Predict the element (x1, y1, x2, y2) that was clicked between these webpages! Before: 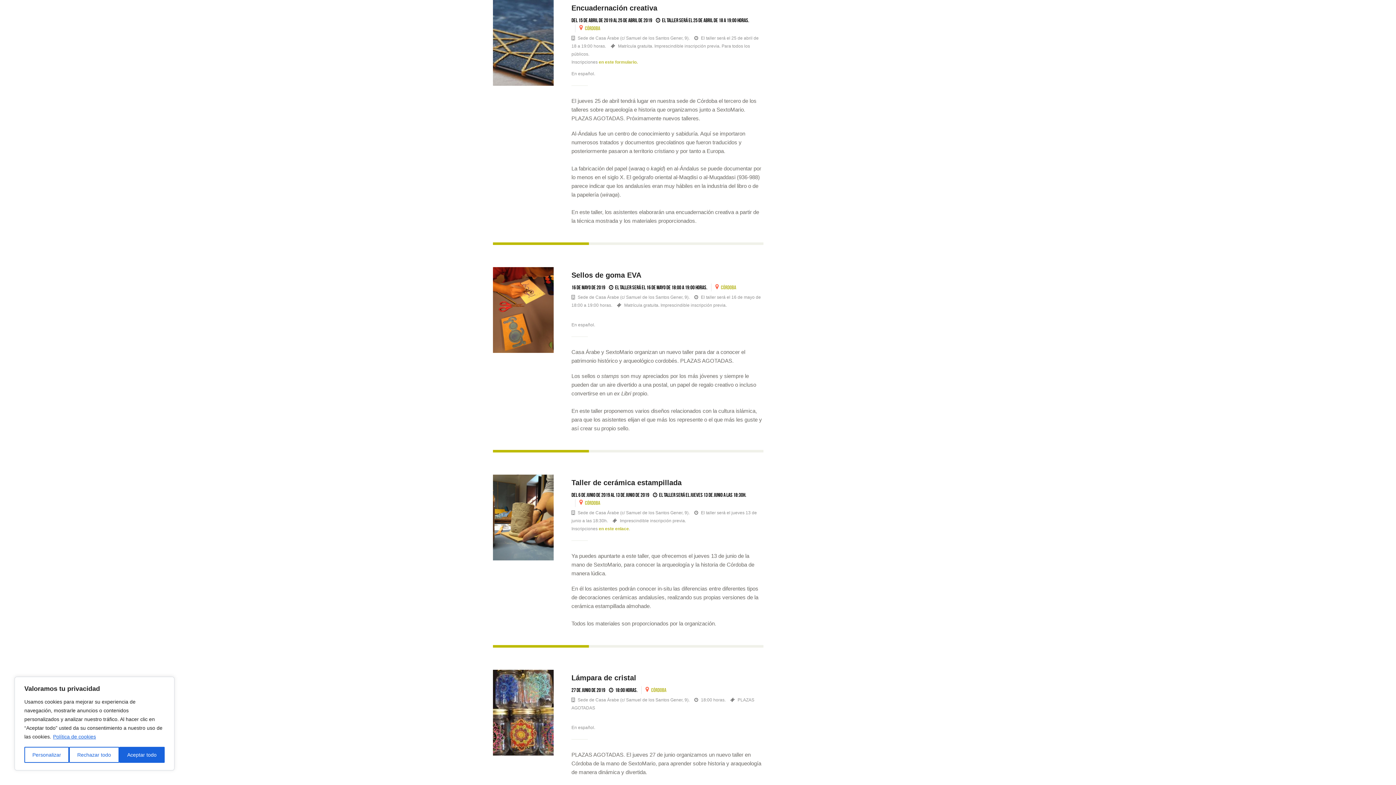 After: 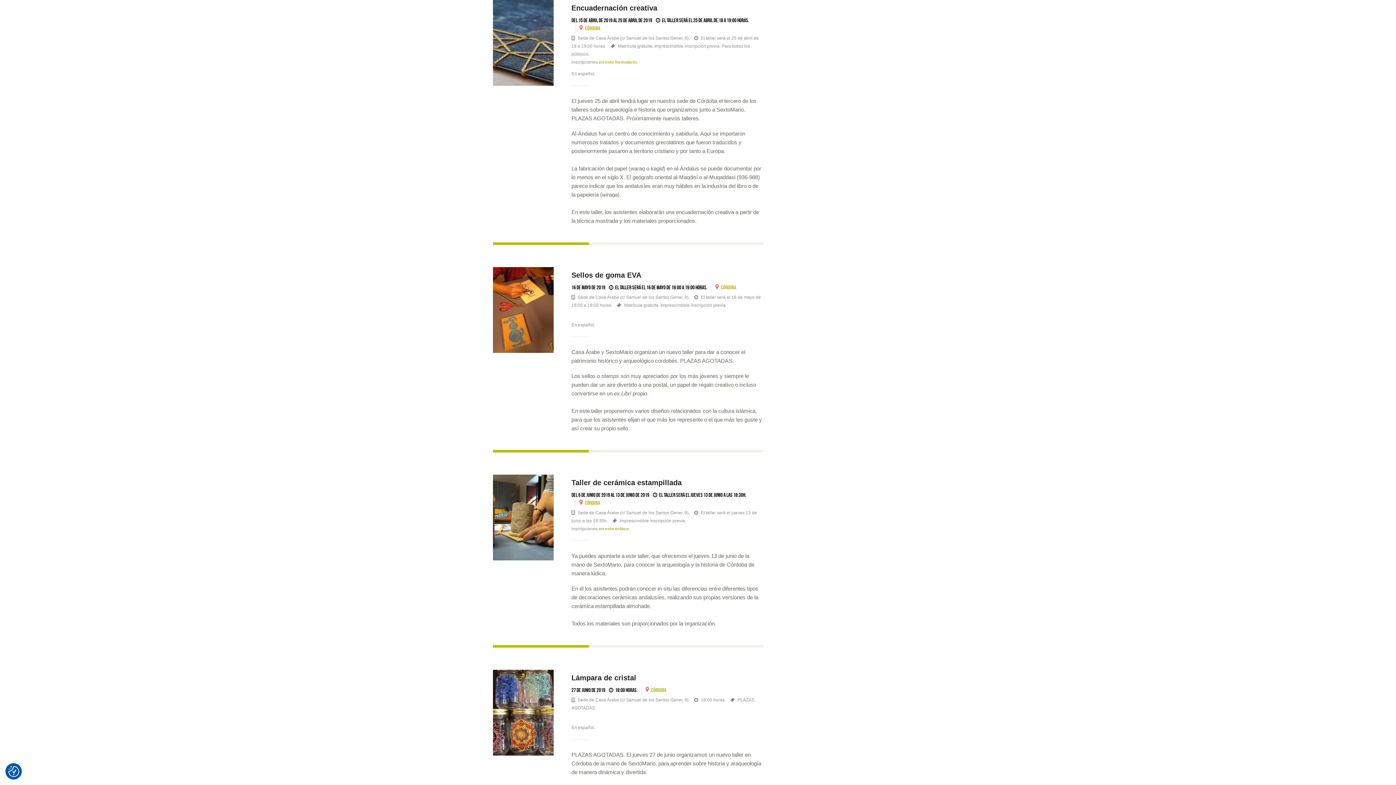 Action: label: Rechazar todo bbox: (69, 747, 119, 763)